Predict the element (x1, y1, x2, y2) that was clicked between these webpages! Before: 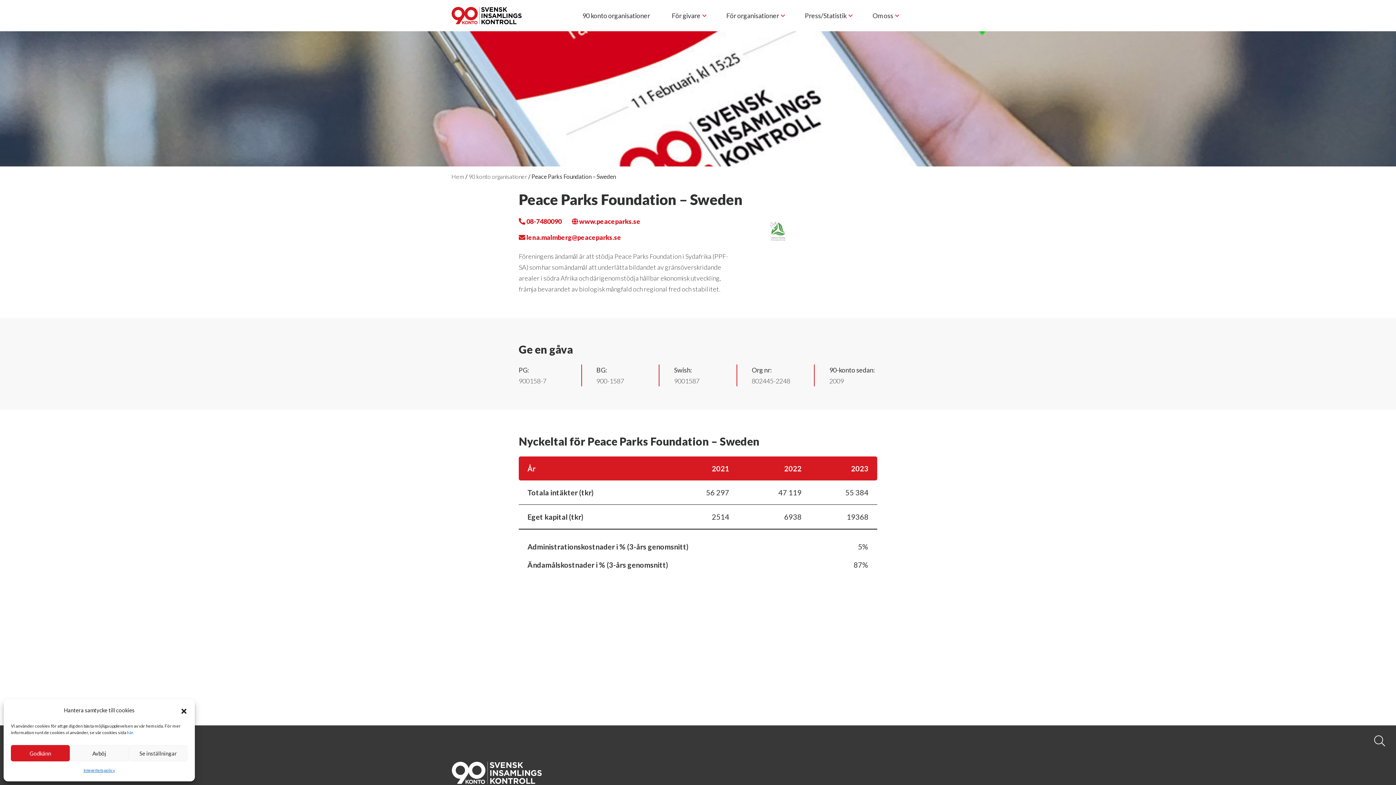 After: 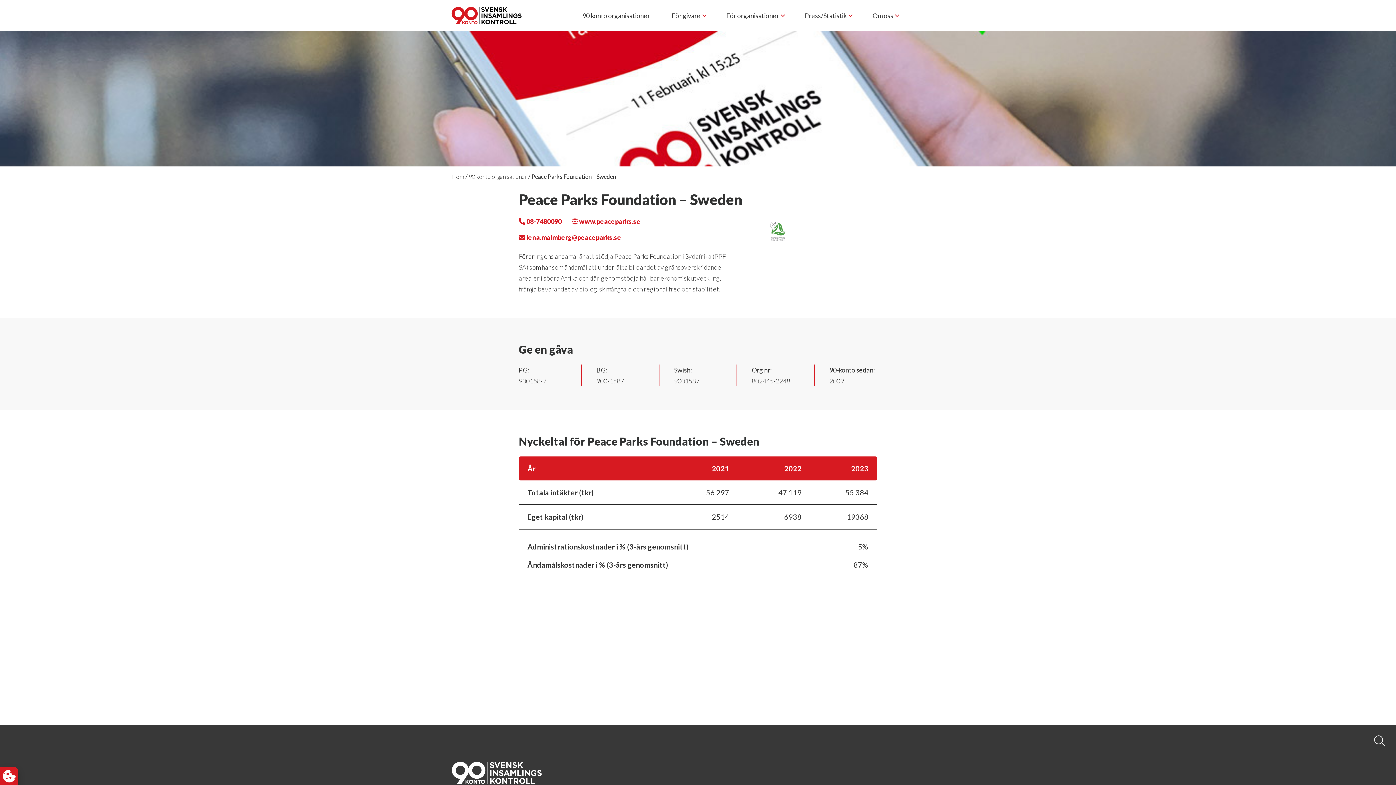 Action: label: Godkänn bbox: (10, 745, 69, 761)